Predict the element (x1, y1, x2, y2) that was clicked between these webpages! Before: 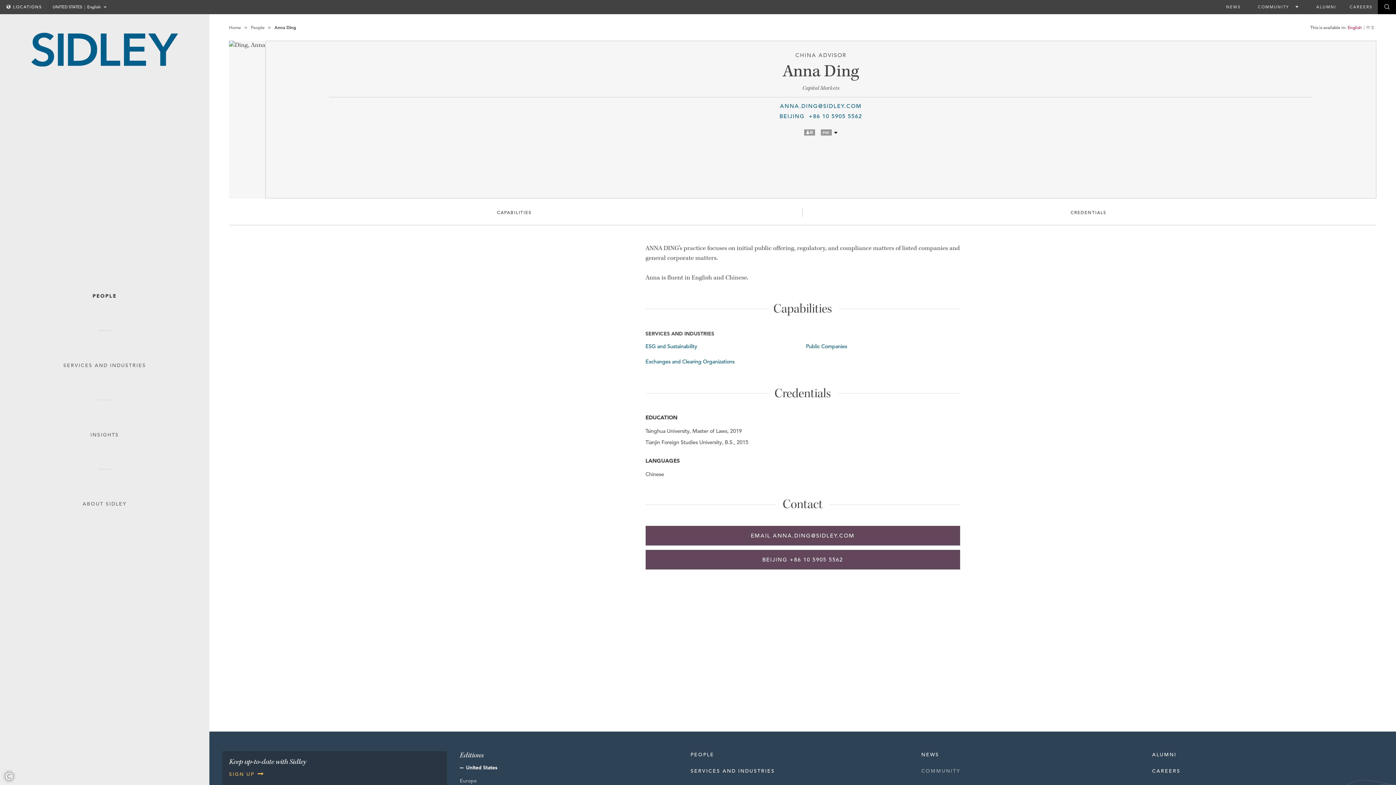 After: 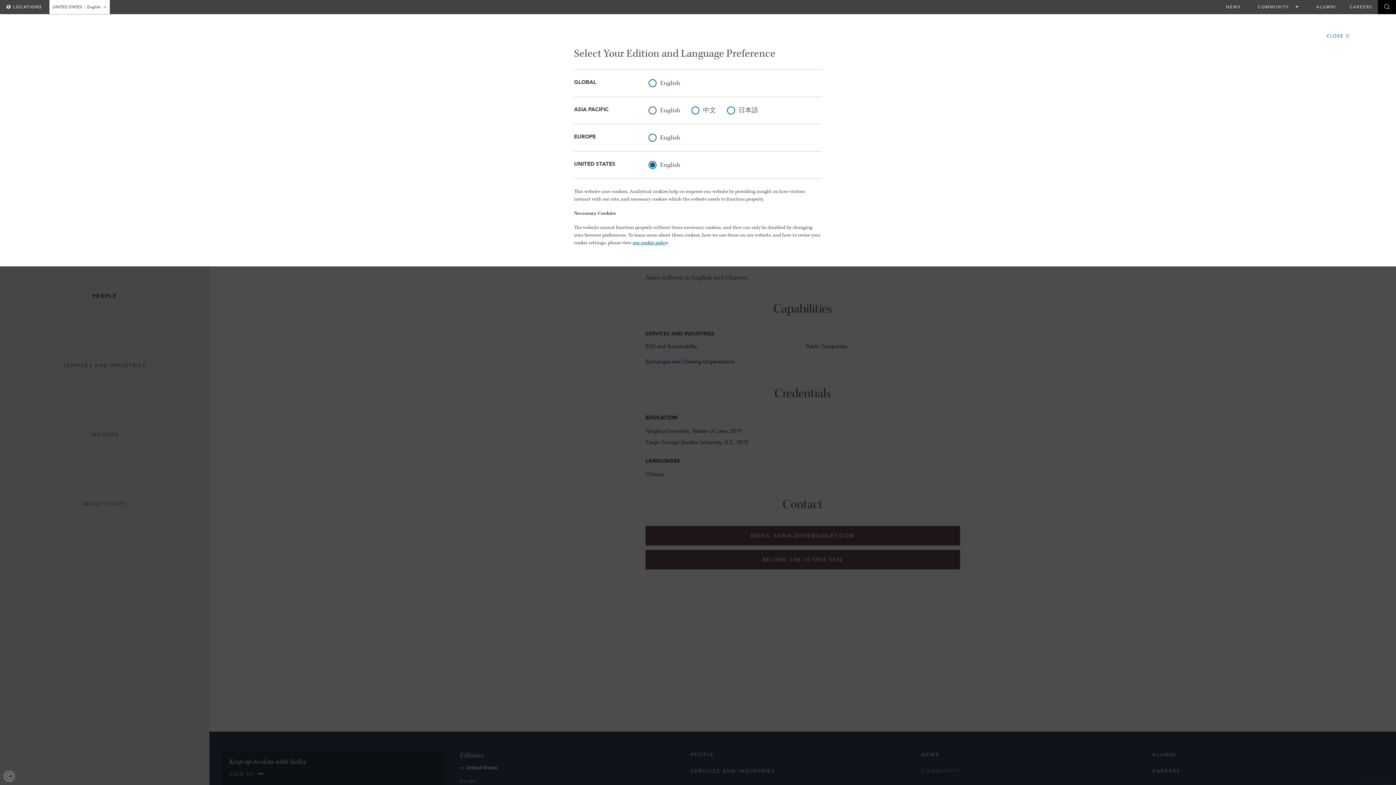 Action: bbox: (49, 0, 109, 14) label: UNITED STATES  |  English 